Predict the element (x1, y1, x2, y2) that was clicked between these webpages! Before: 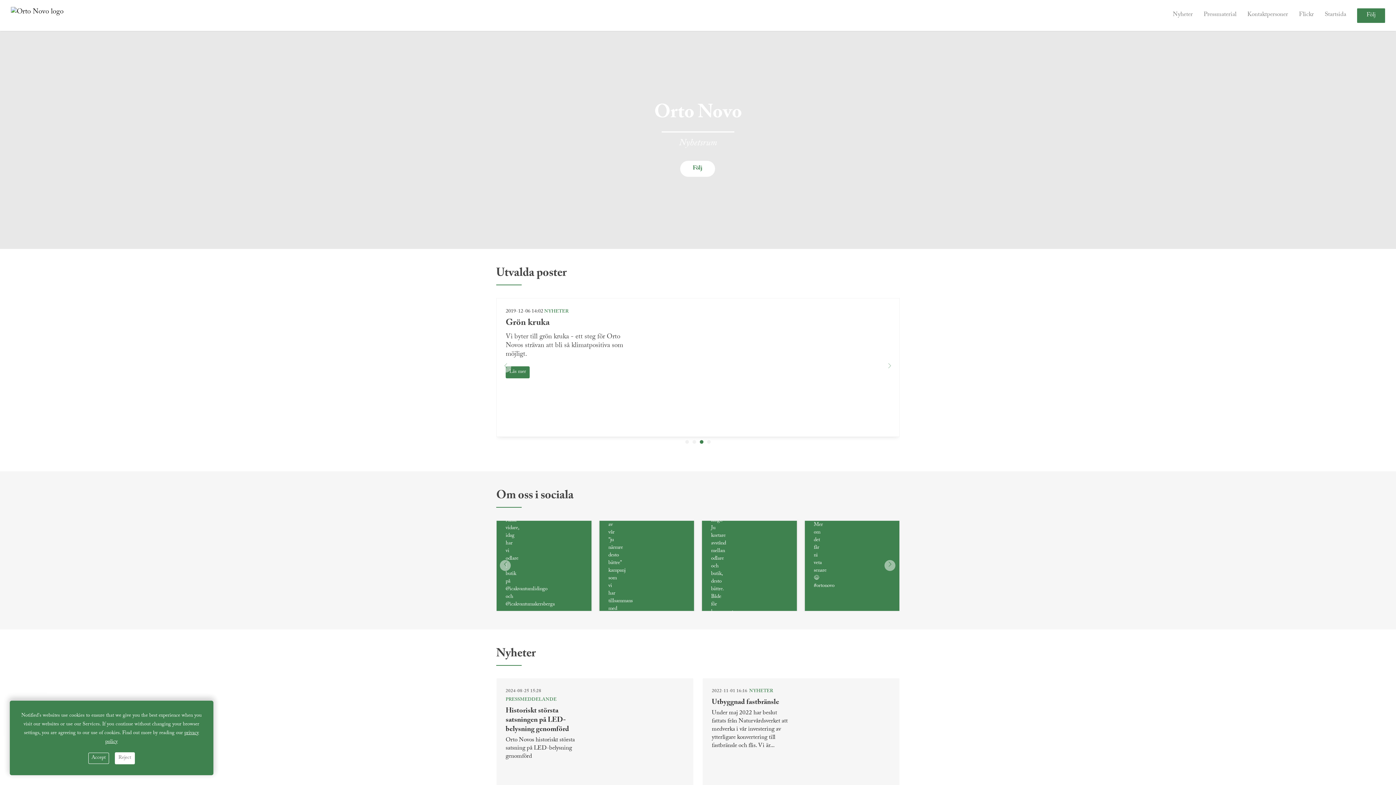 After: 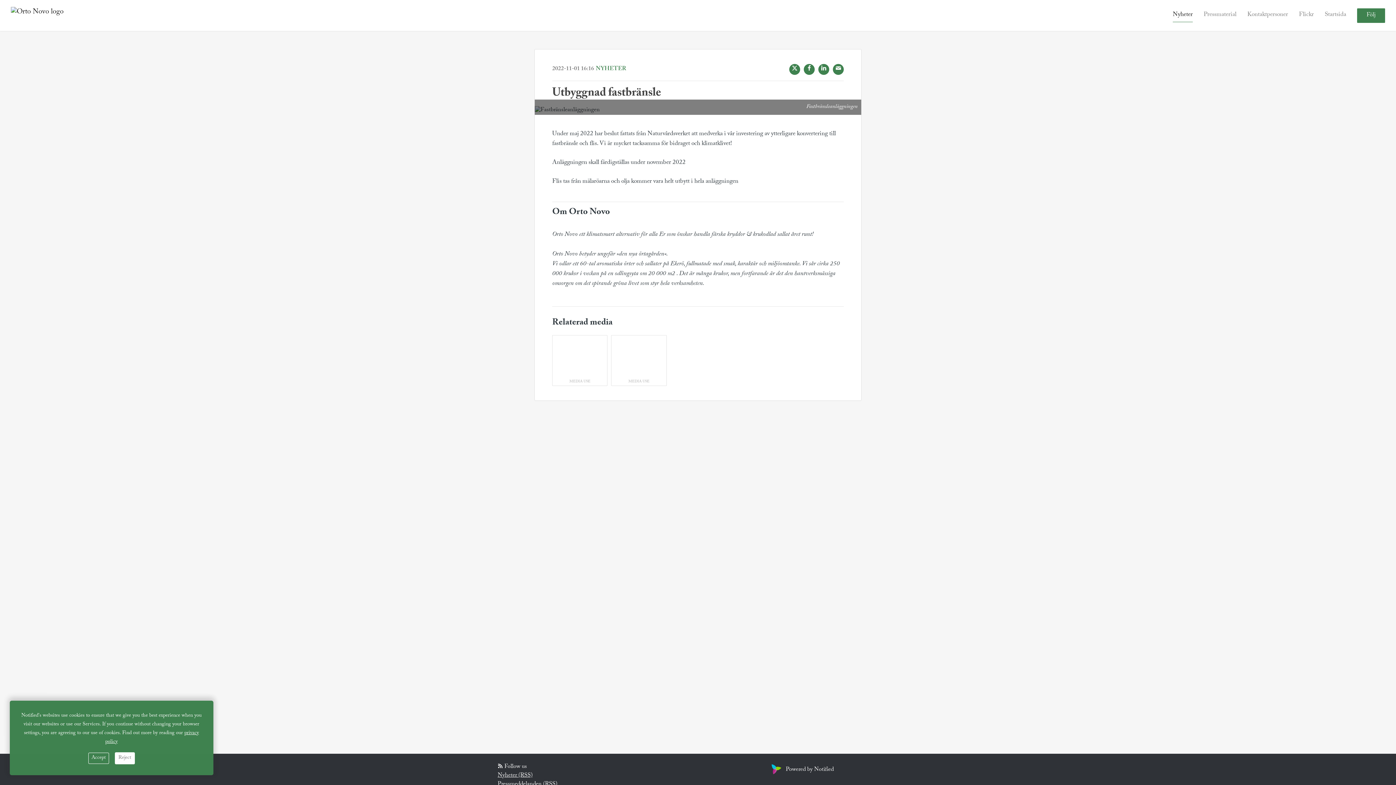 Action: label: 2022-11-01 16:16NYHETER
Utbyggnad fastbränsle
Under maj 2022 har beslut fattats från Naturvårdsverket att medverka i vår investering av ytterligare konvertering till fastbränsle och flis. Vi är... bbox: (703, 678, 801, 759)